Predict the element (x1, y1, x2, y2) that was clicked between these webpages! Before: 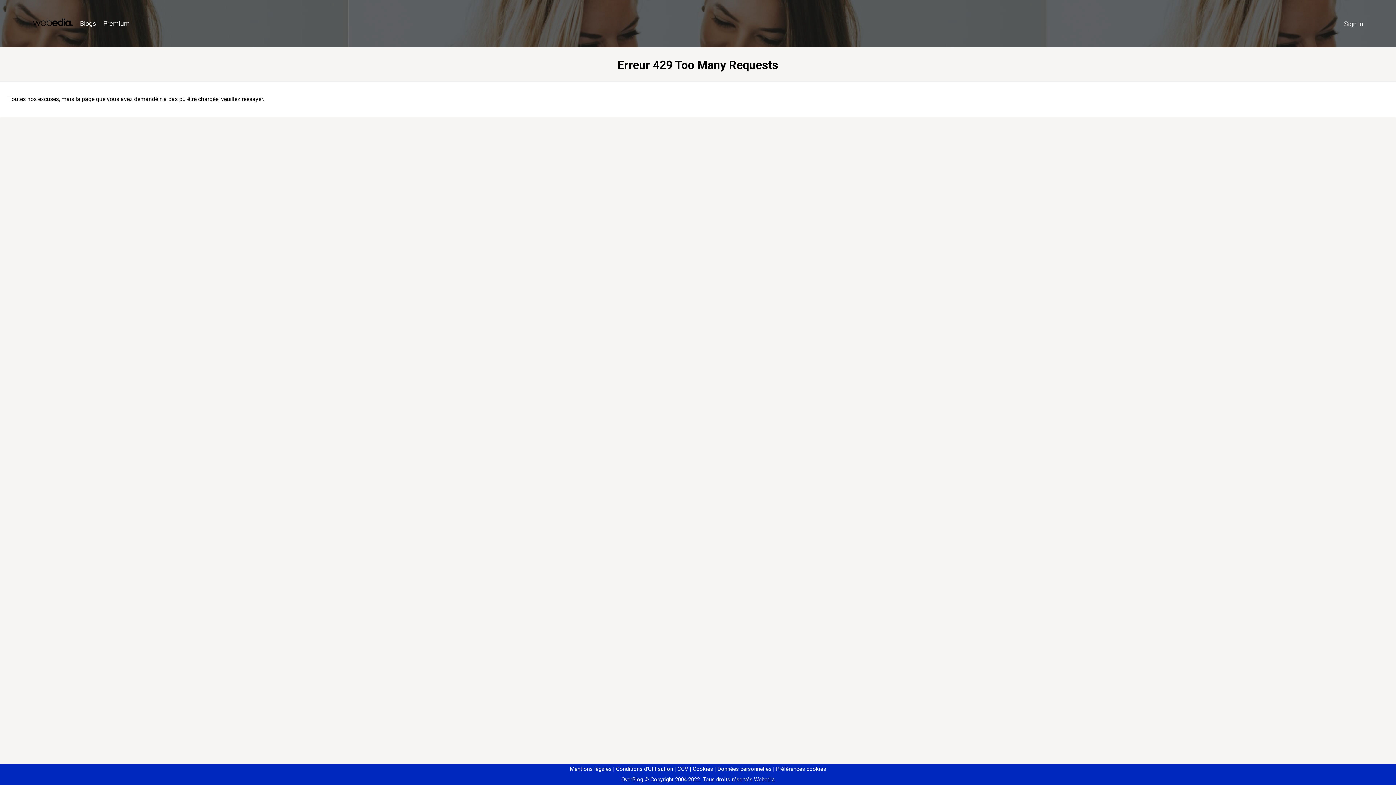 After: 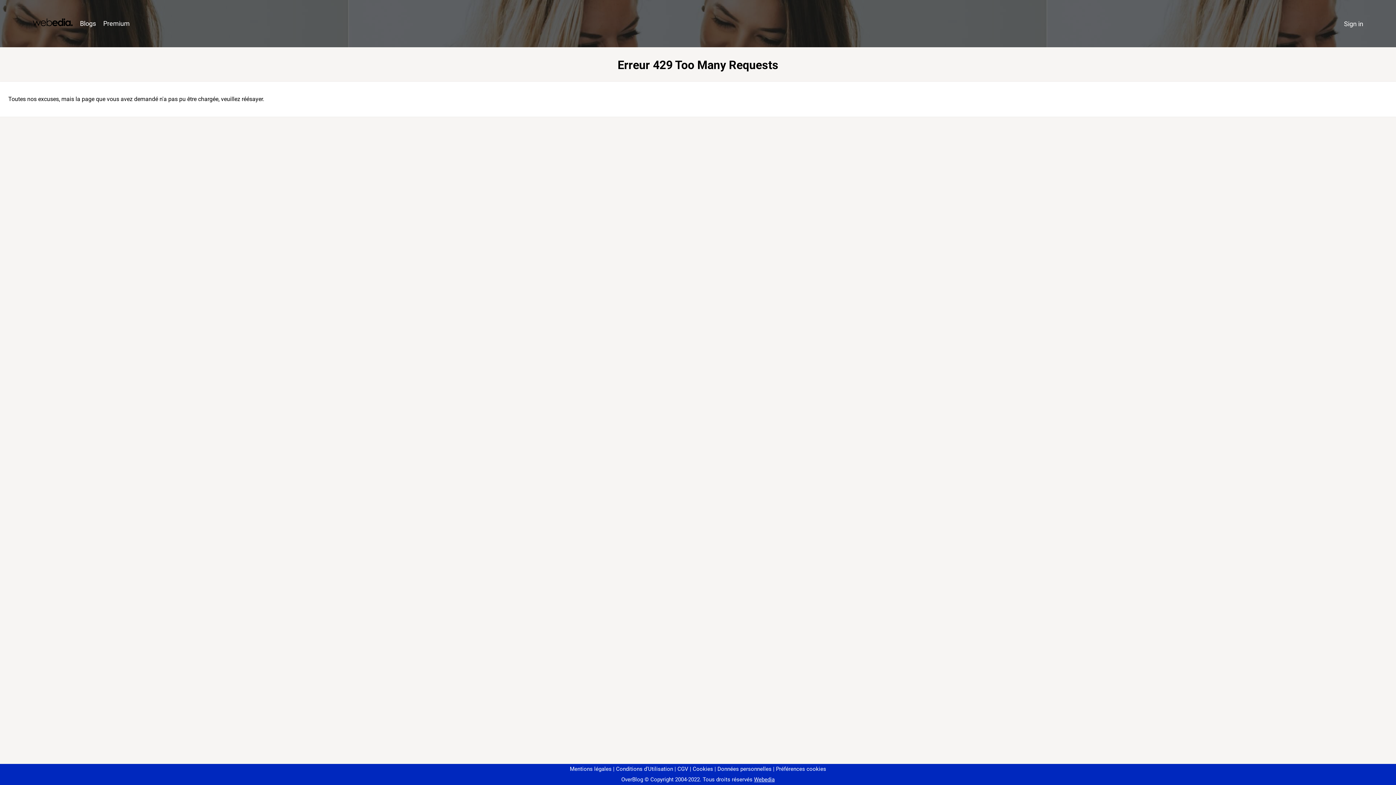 Action: label: Préférences cookies bbox: (773, 766, 826, 772)